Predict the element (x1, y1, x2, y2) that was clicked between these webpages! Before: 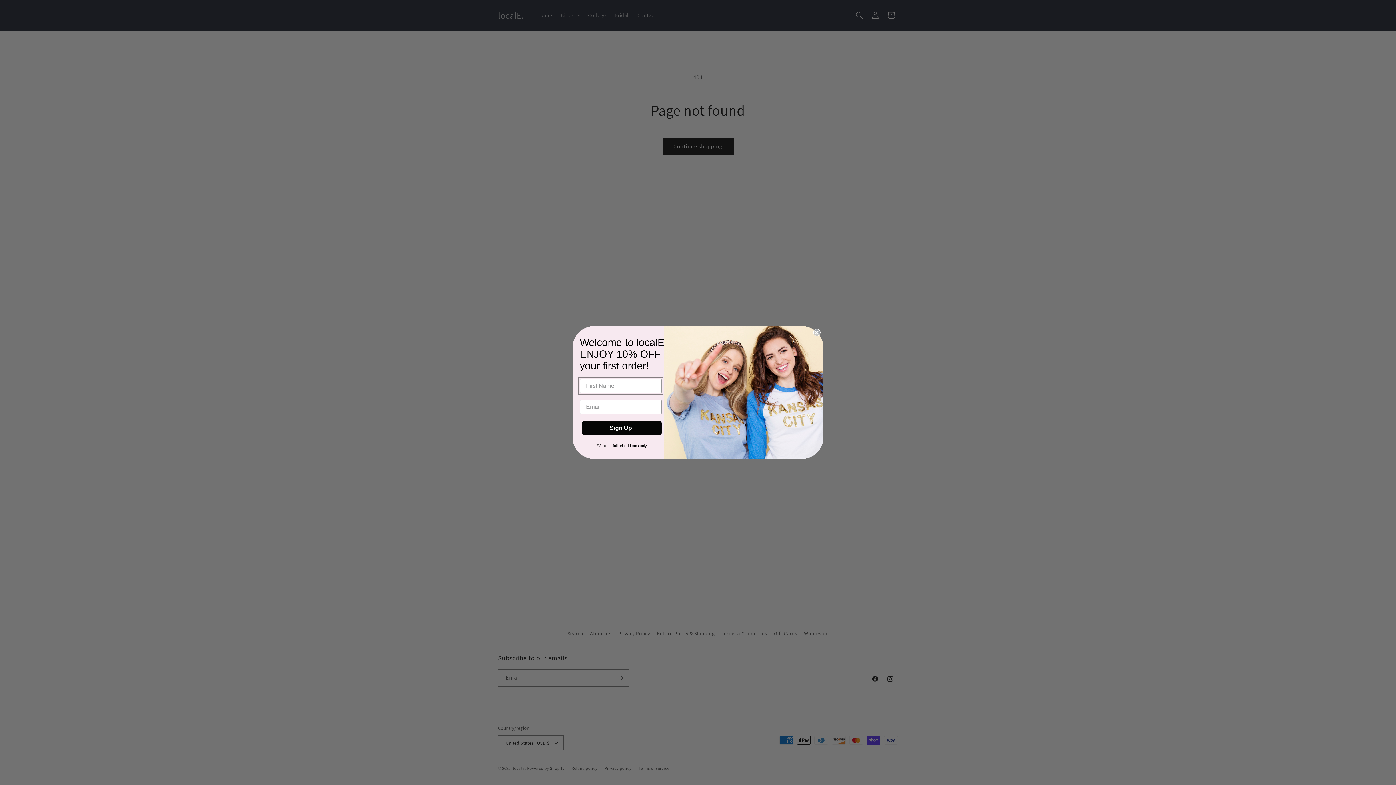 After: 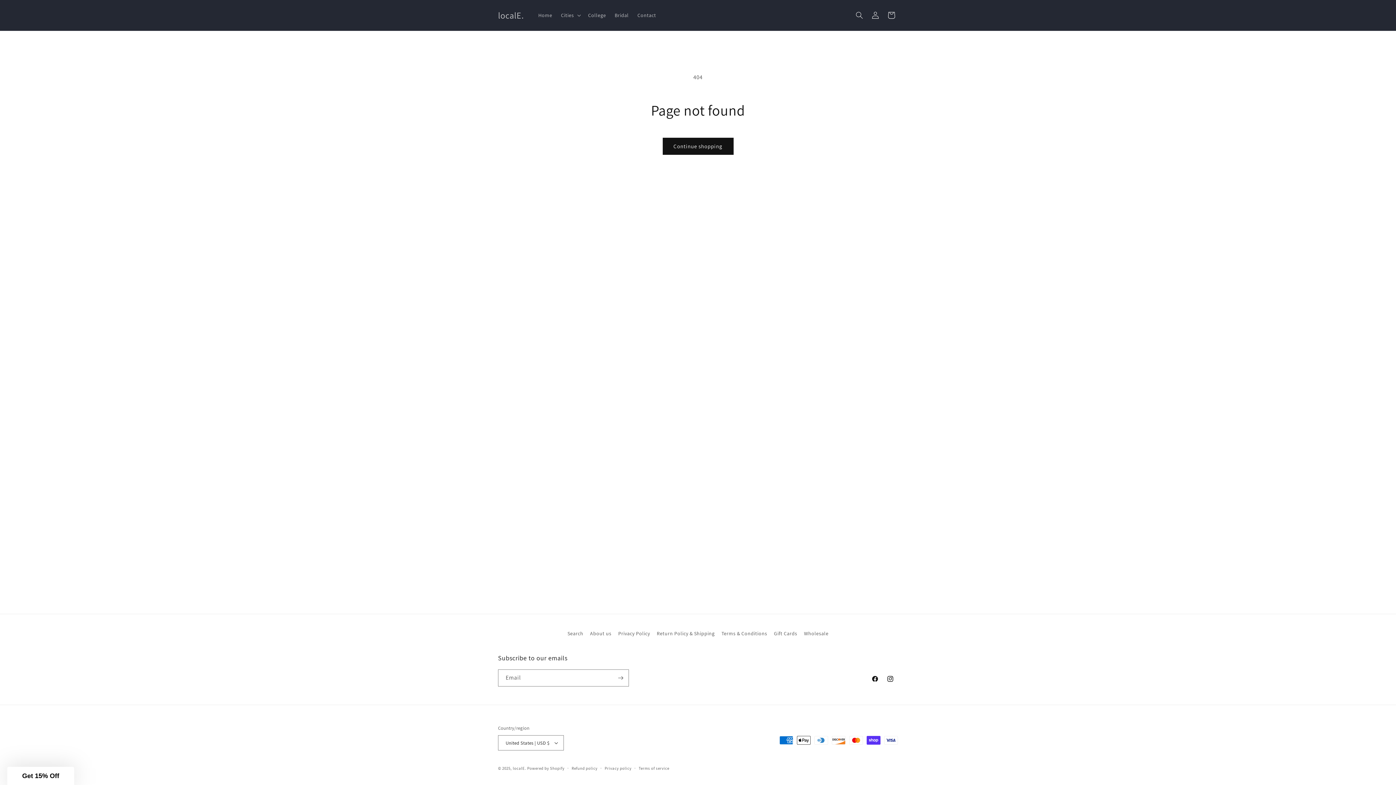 Action: bbox: (813, 329, 820, 336) label: Close dialog